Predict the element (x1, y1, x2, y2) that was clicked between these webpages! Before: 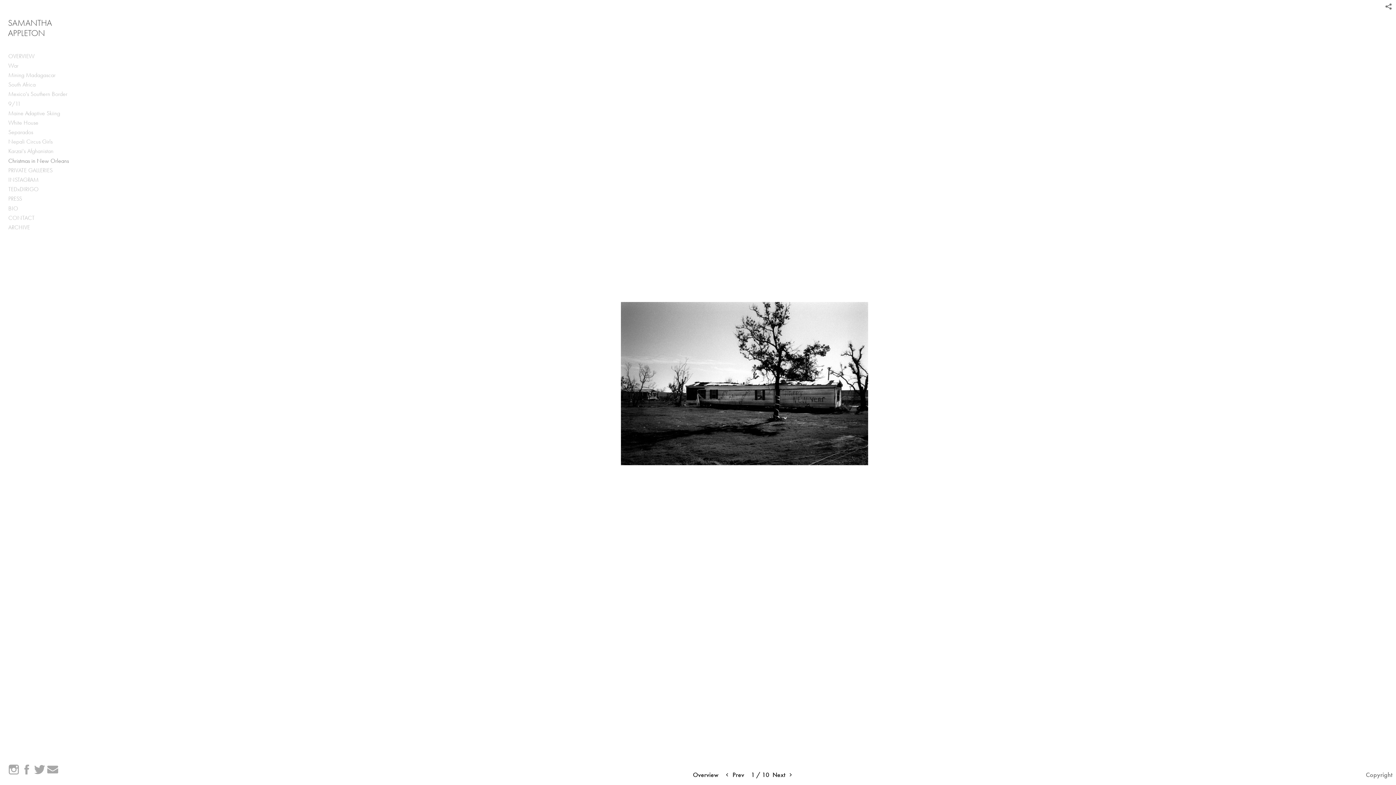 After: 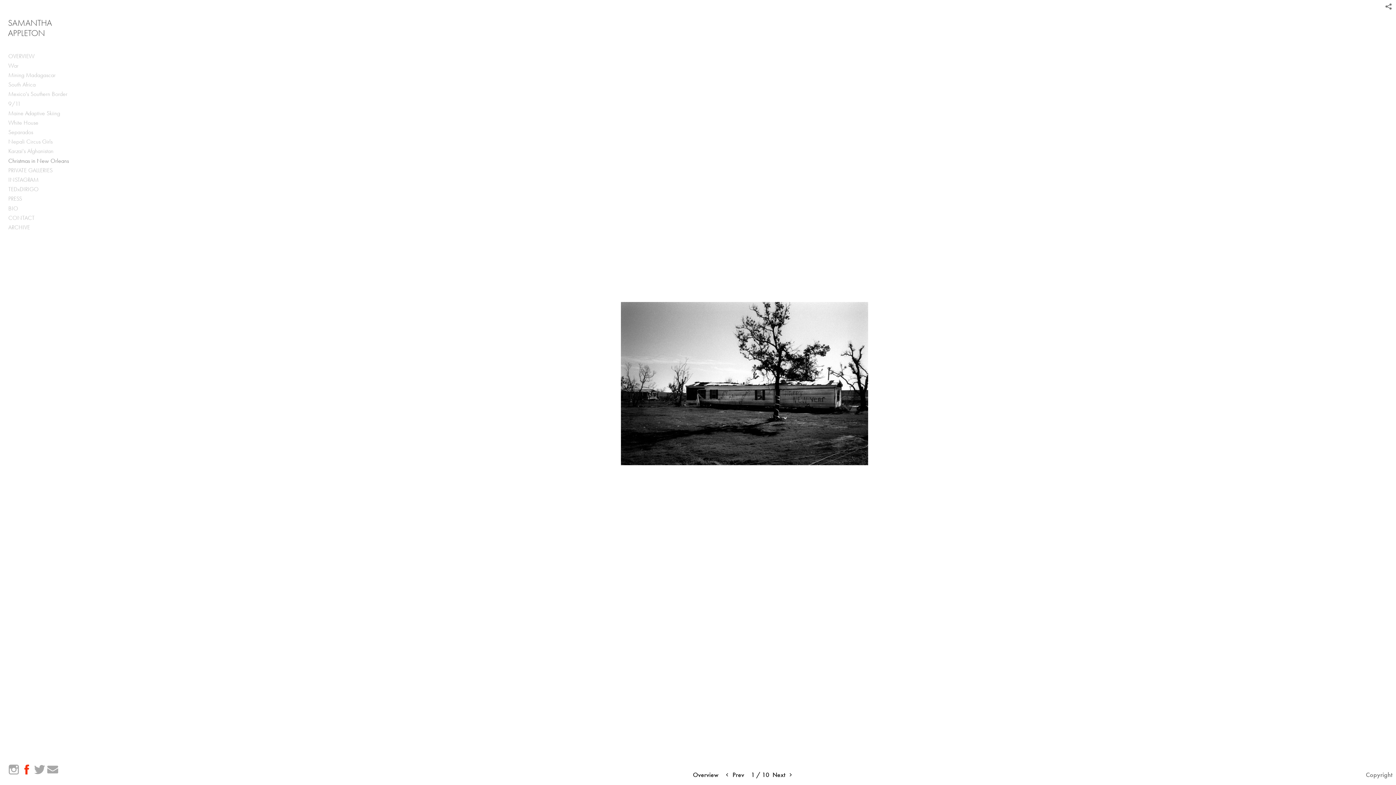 Action: bbox: (21, 764, 32, 774)